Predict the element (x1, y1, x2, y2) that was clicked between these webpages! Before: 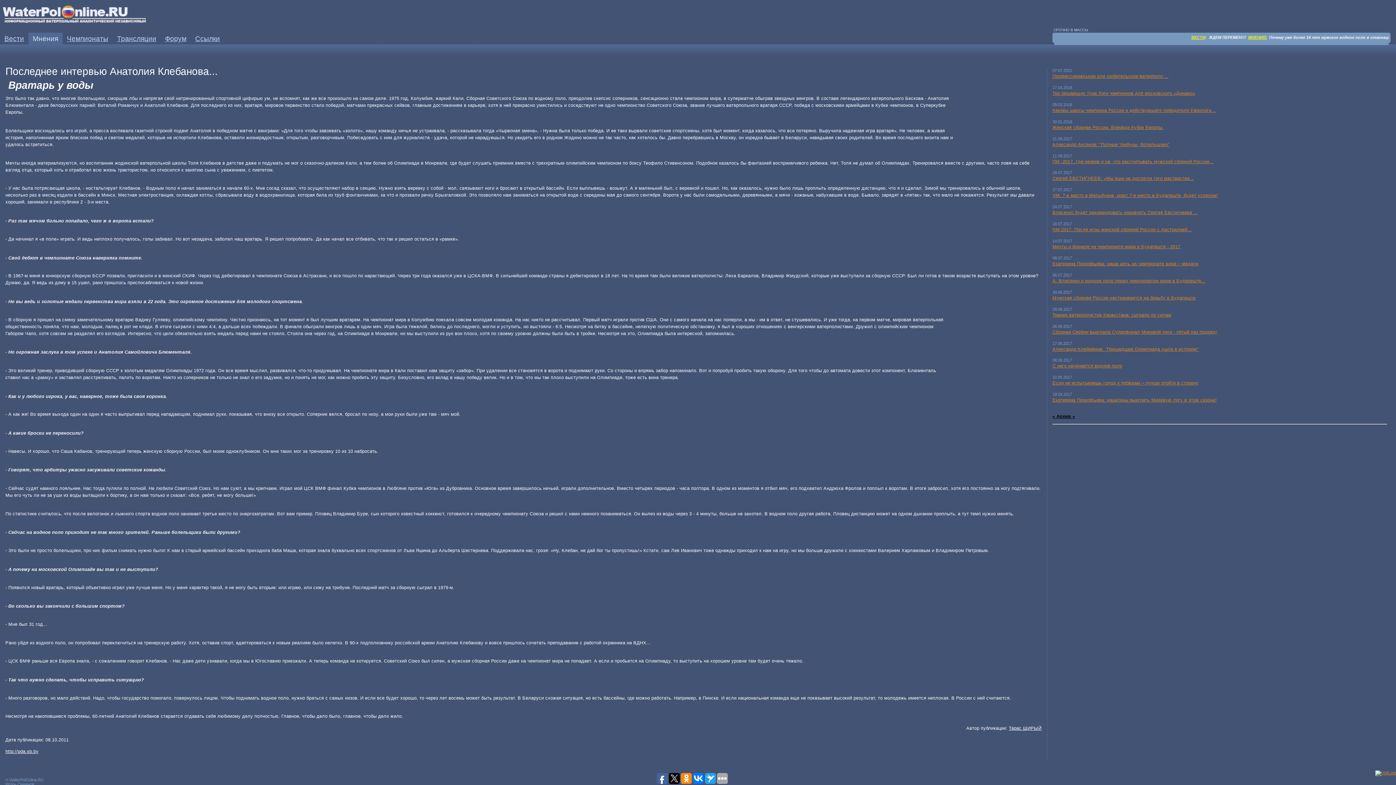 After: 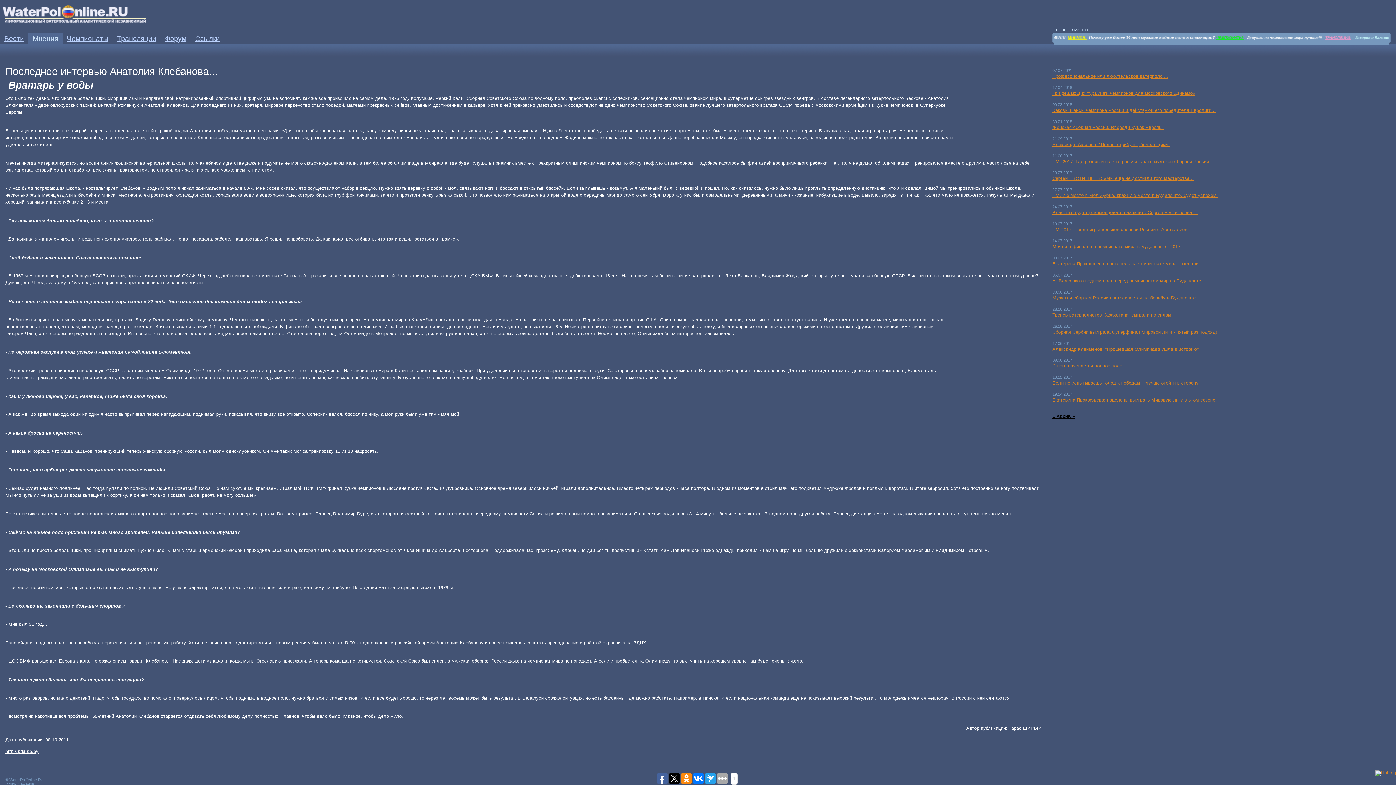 Action: bbox: (681, 773, 692, 784)